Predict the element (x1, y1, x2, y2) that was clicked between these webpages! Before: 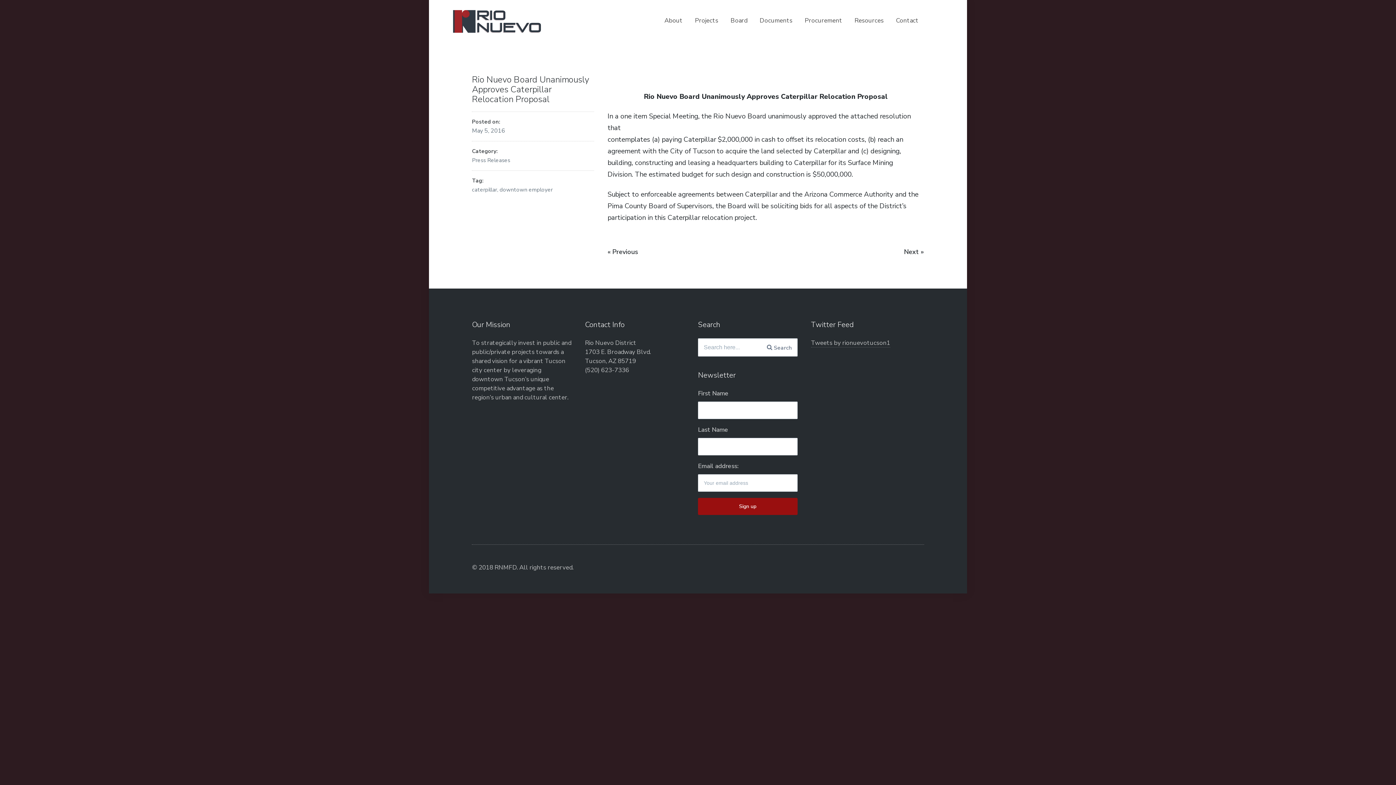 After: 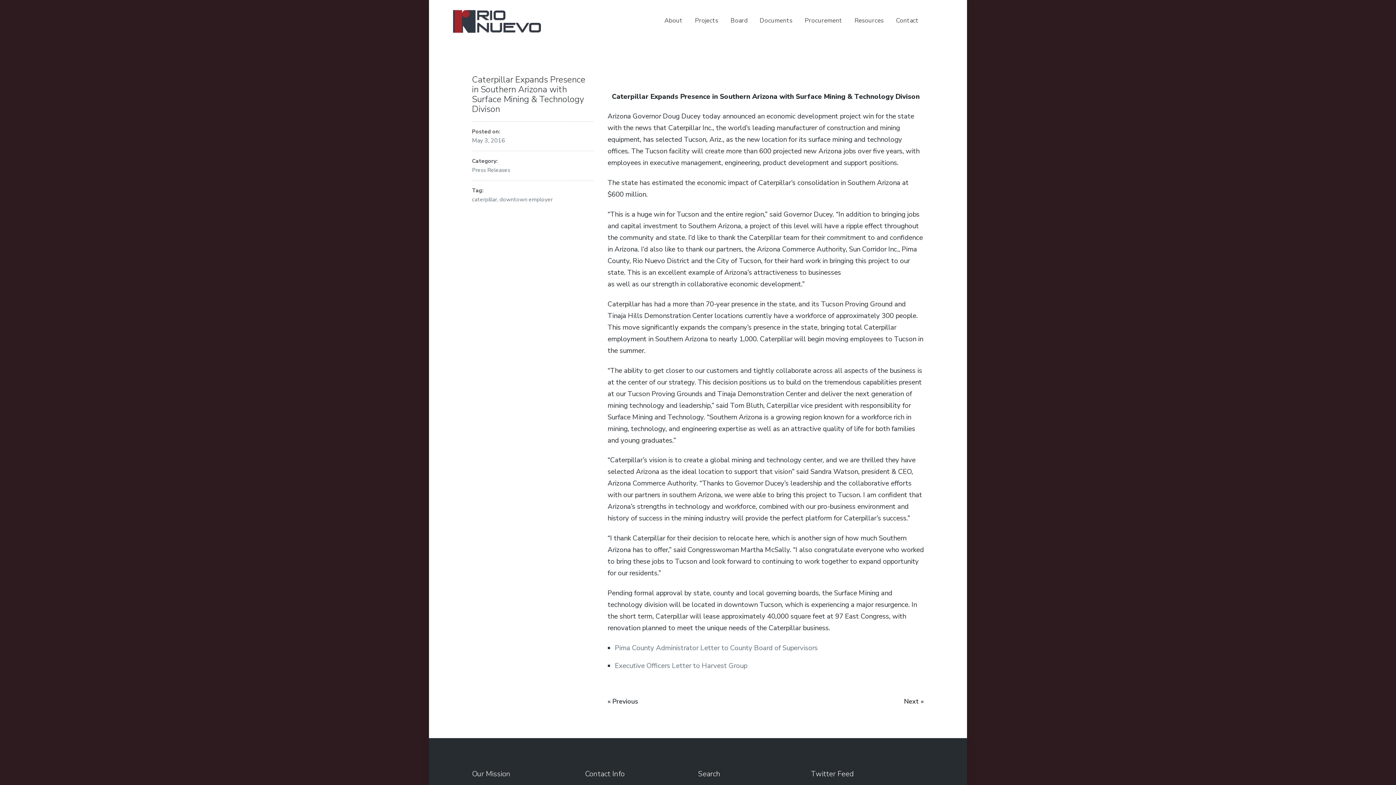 Action: bbox: (607, 247, 638, 257) label: Previous post:
« Previous